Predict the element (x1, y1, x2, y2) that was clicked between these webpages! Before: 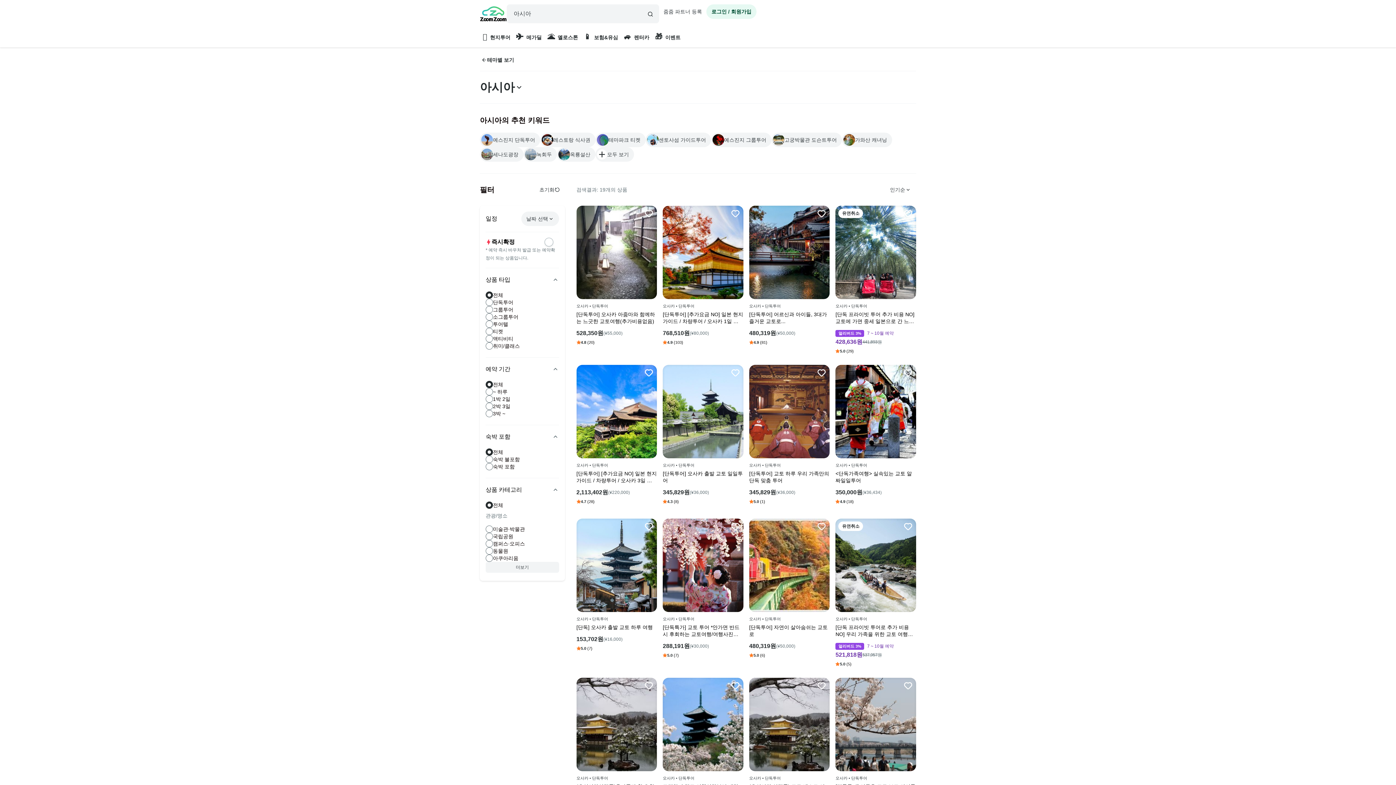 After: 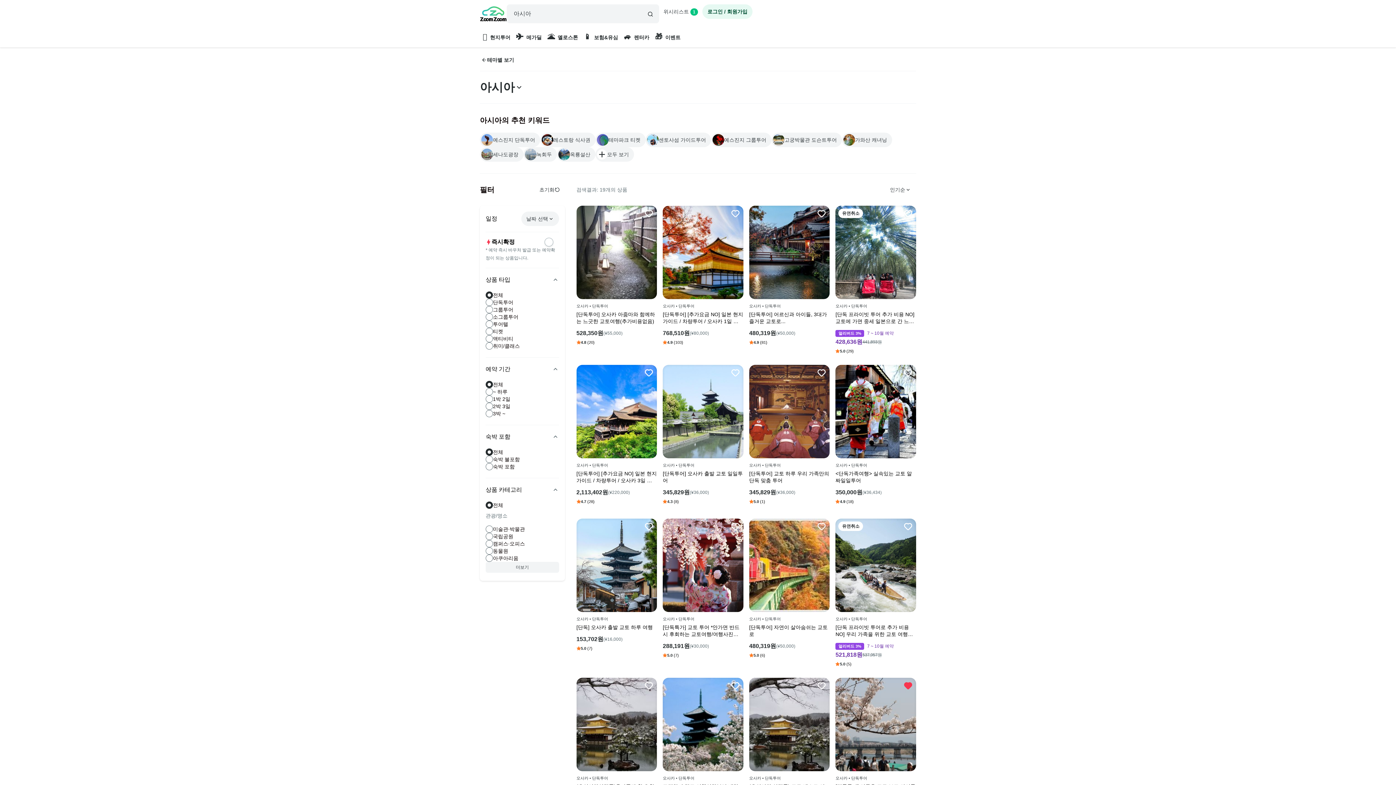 Action: bbox: (901, 679, 914, 692)